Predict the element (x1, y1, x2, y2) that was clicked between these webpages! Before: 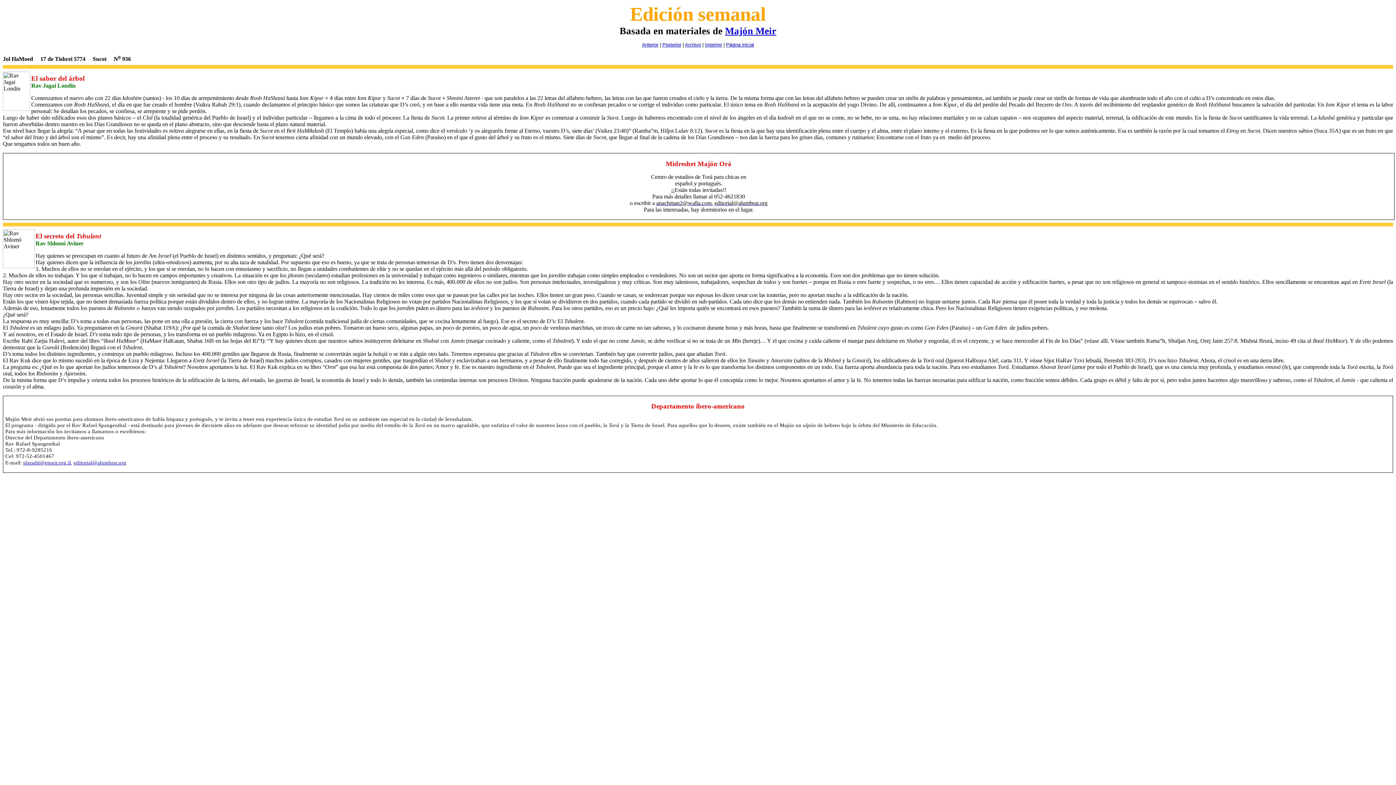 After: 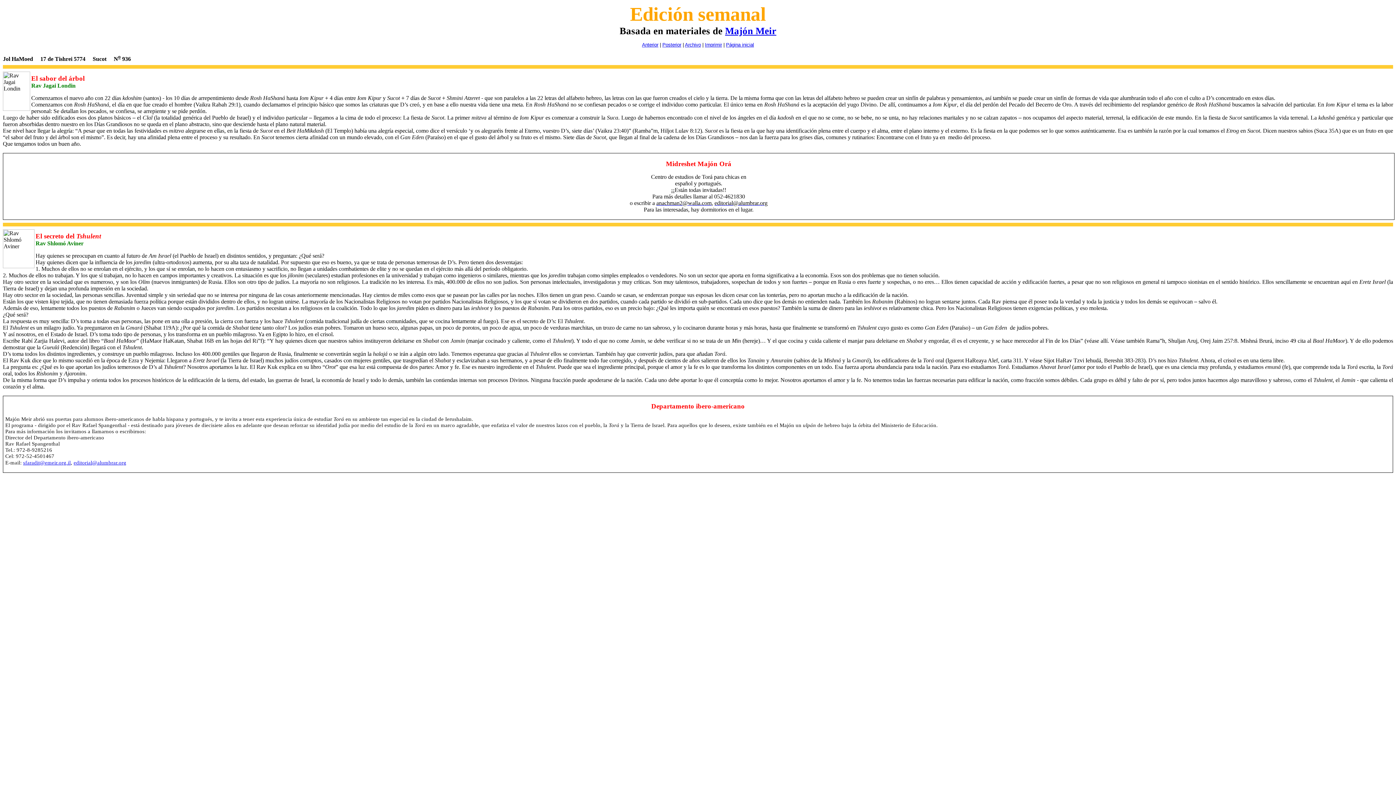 Action: label: anachman2@walla.com bbox: (656, 199, 711, 206)